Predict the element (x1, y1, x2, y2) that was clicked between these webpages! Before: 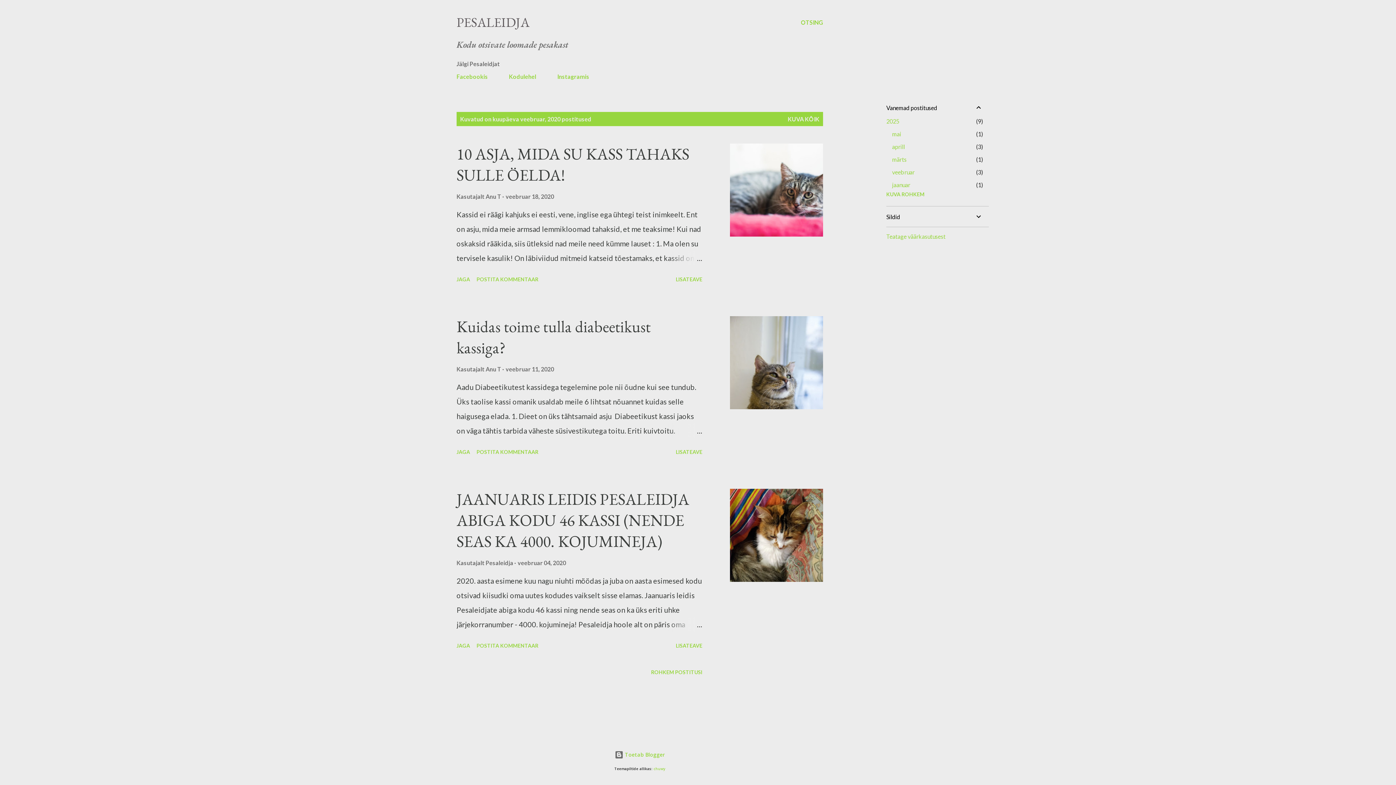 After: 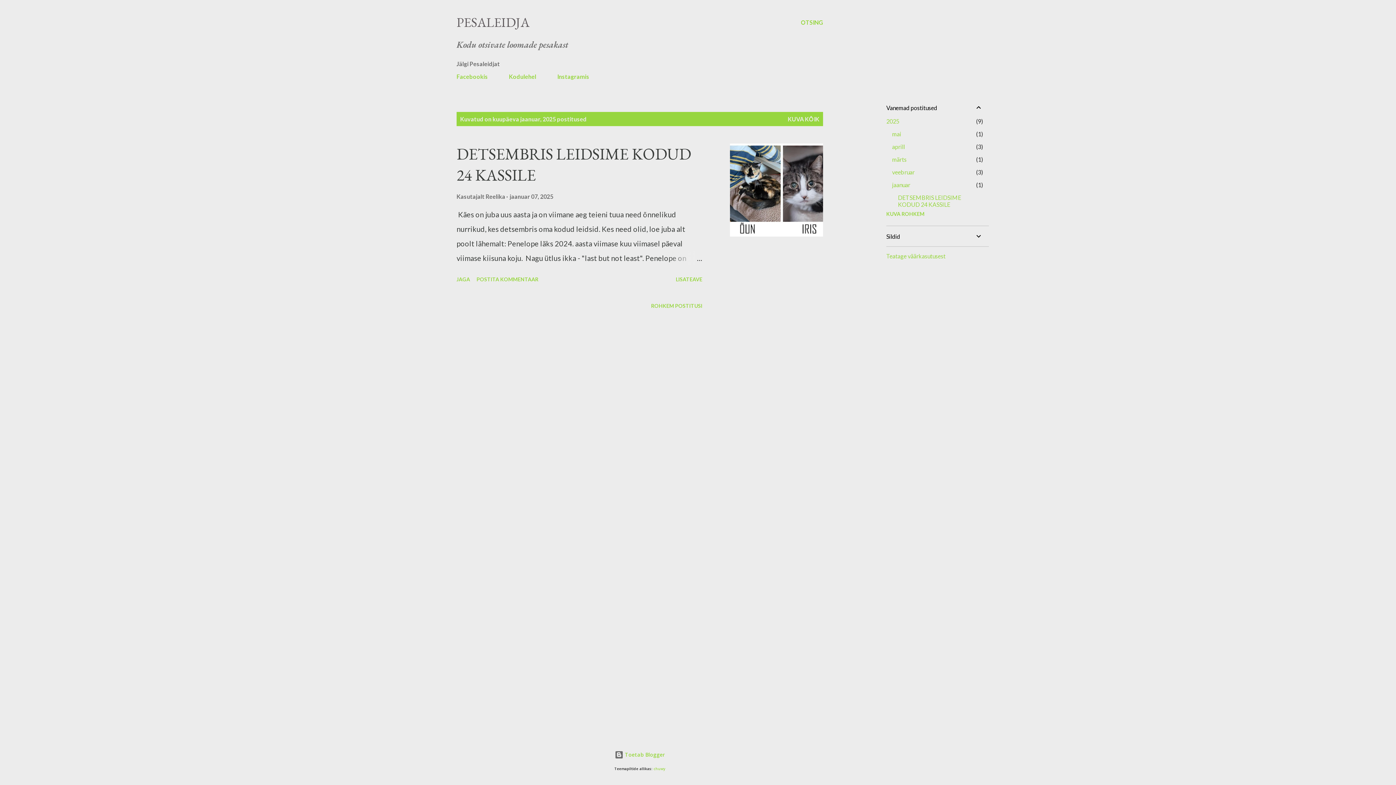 Action: label: jaanuar
1 bbox: (892, 181, 910, 188)